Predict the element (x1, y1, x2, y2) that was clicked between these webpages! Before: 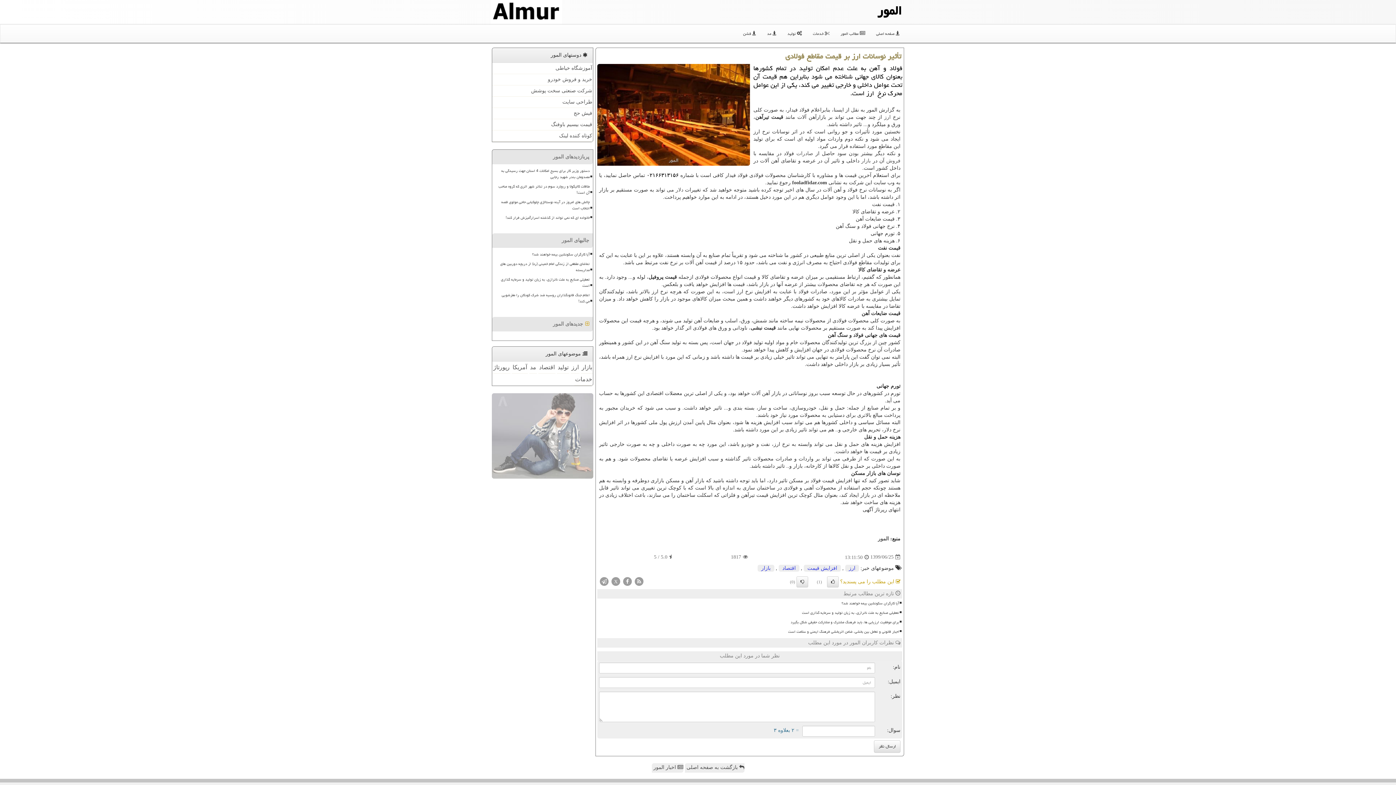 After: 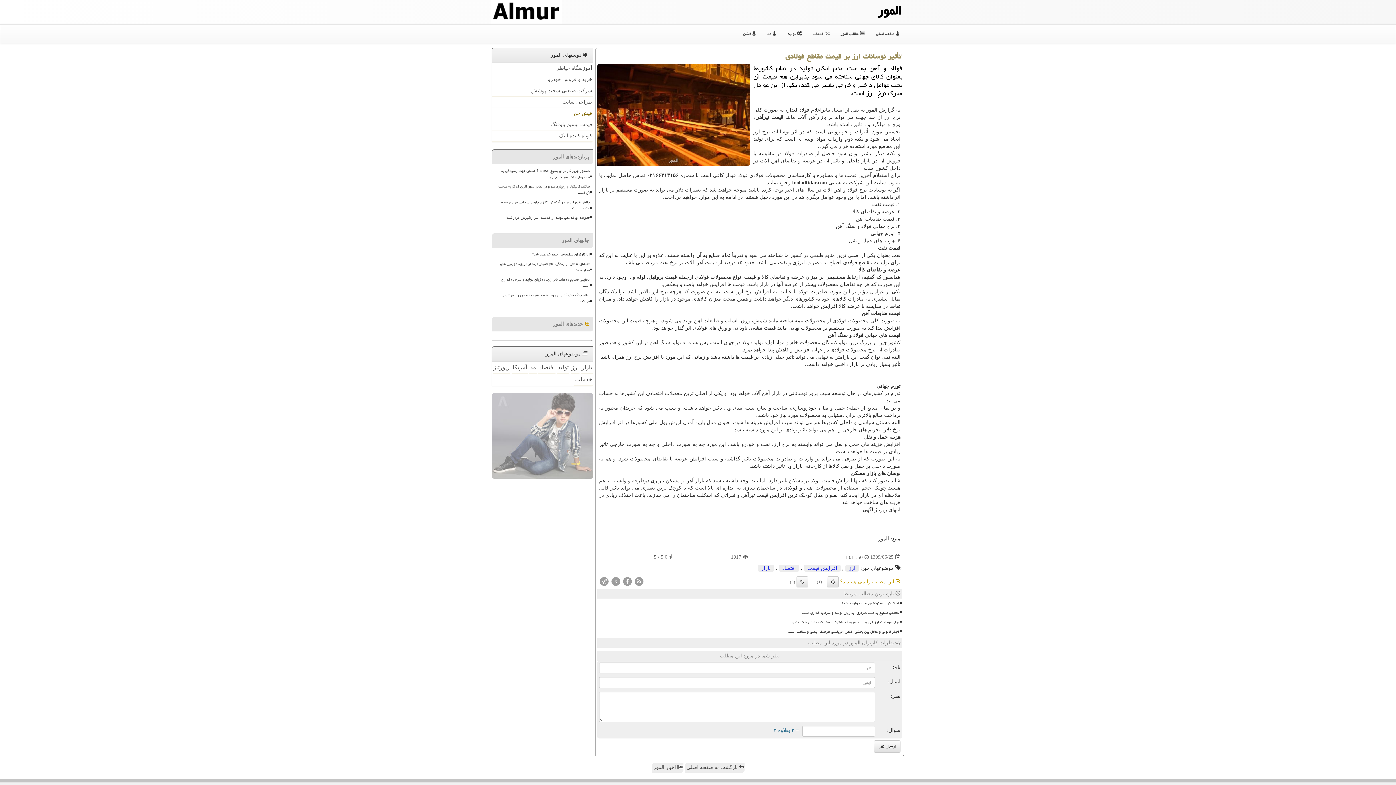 Action: bbox: (492, 108, 593, 119) label: فیش حج